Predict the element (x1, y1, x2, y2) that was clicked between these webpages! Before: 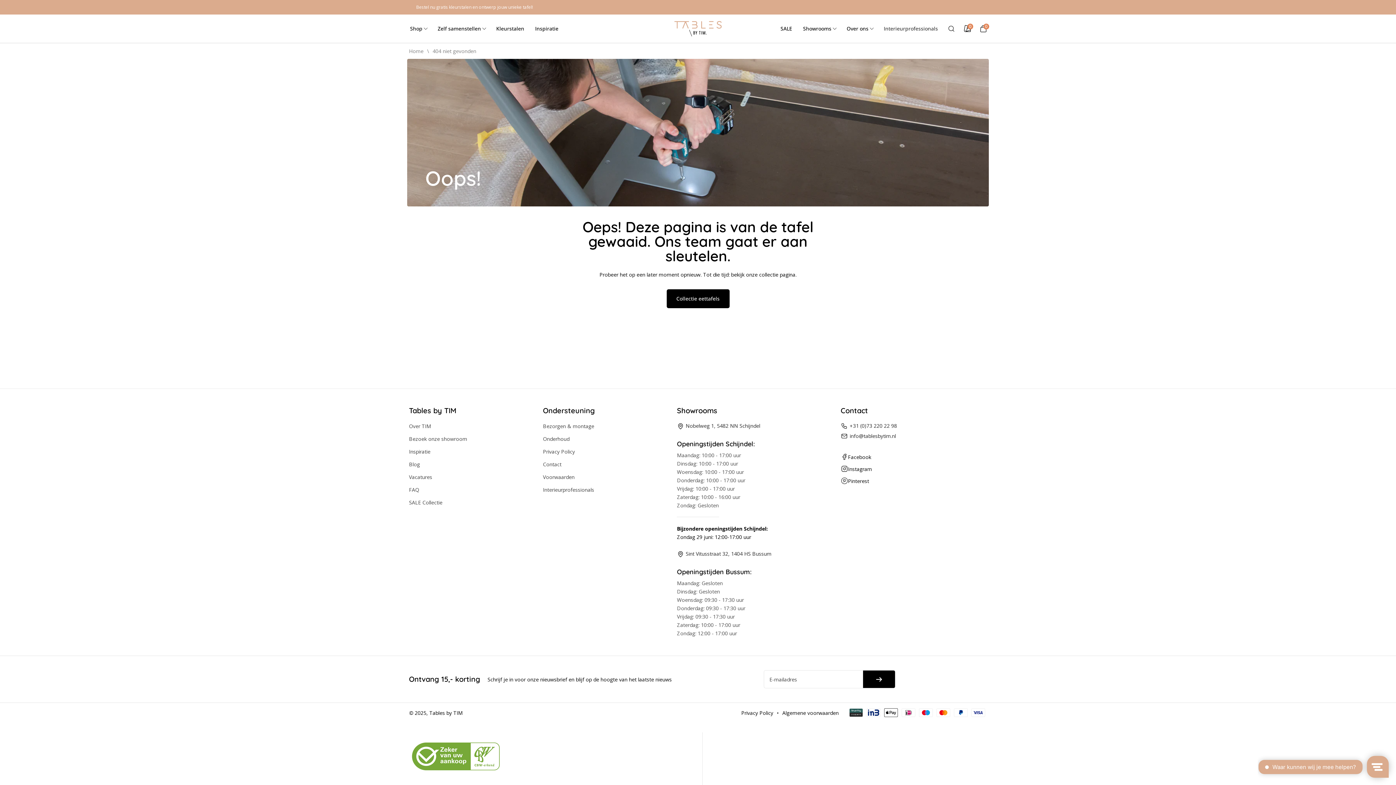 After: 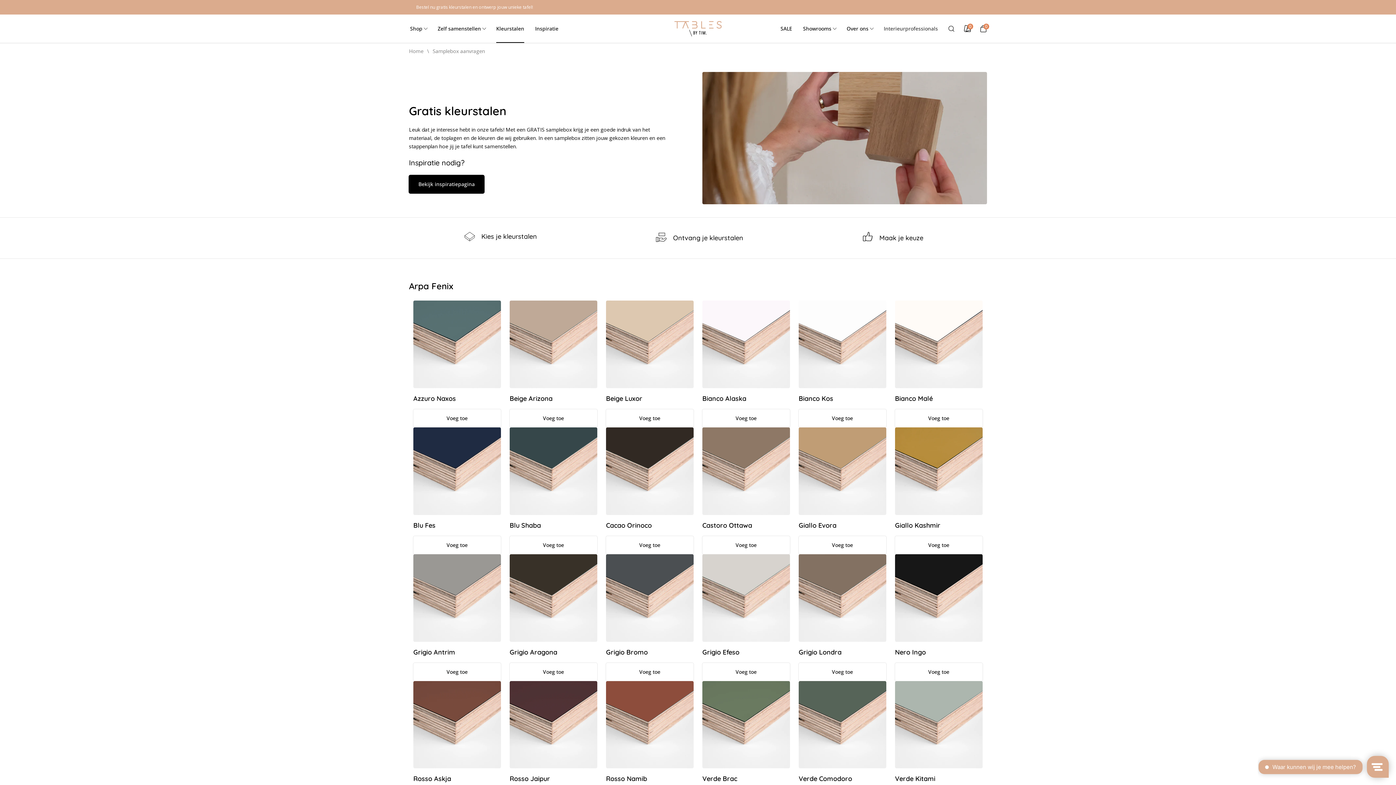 Action: label: Bestel nu gratis kleurstalen en ontwerp jouw unieke tafel! bbox: (409, 0, 540, 14)